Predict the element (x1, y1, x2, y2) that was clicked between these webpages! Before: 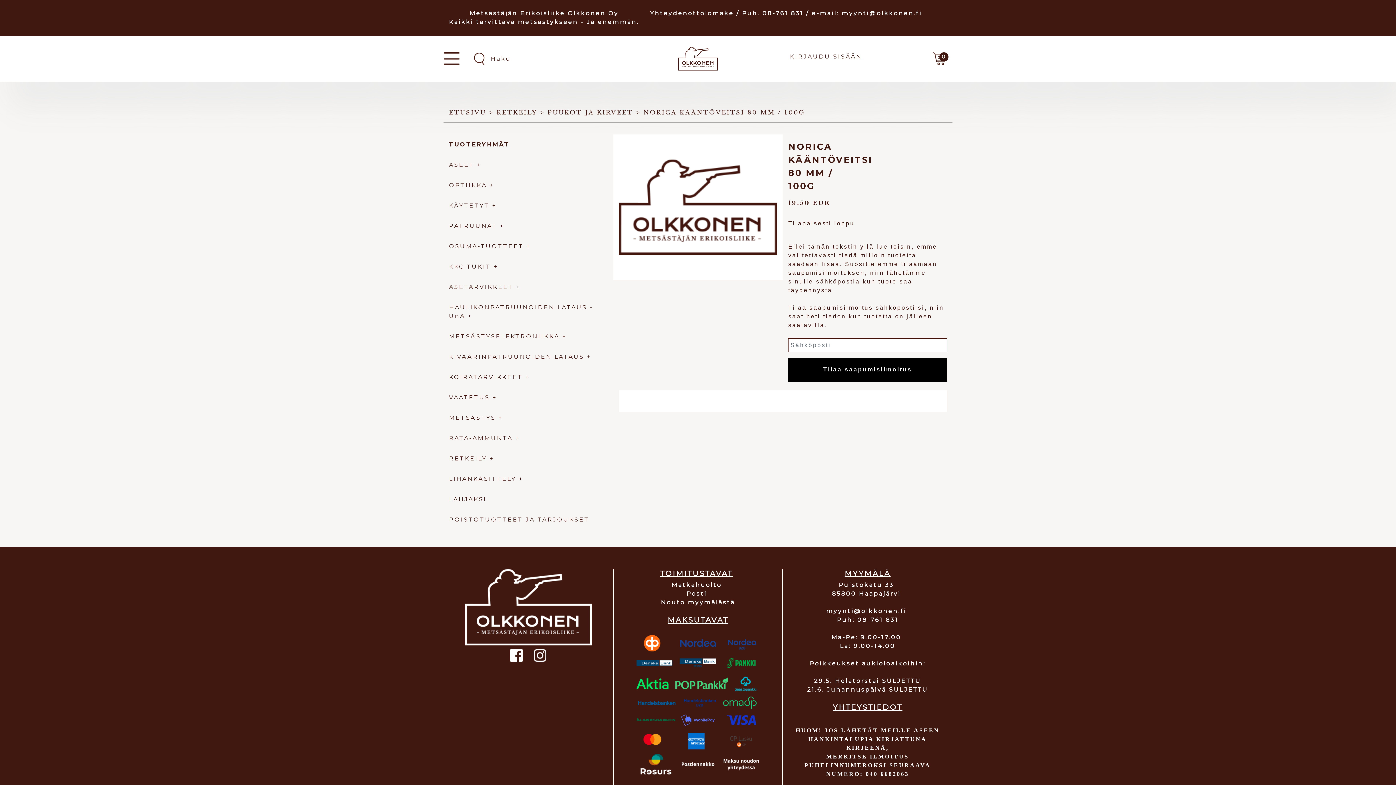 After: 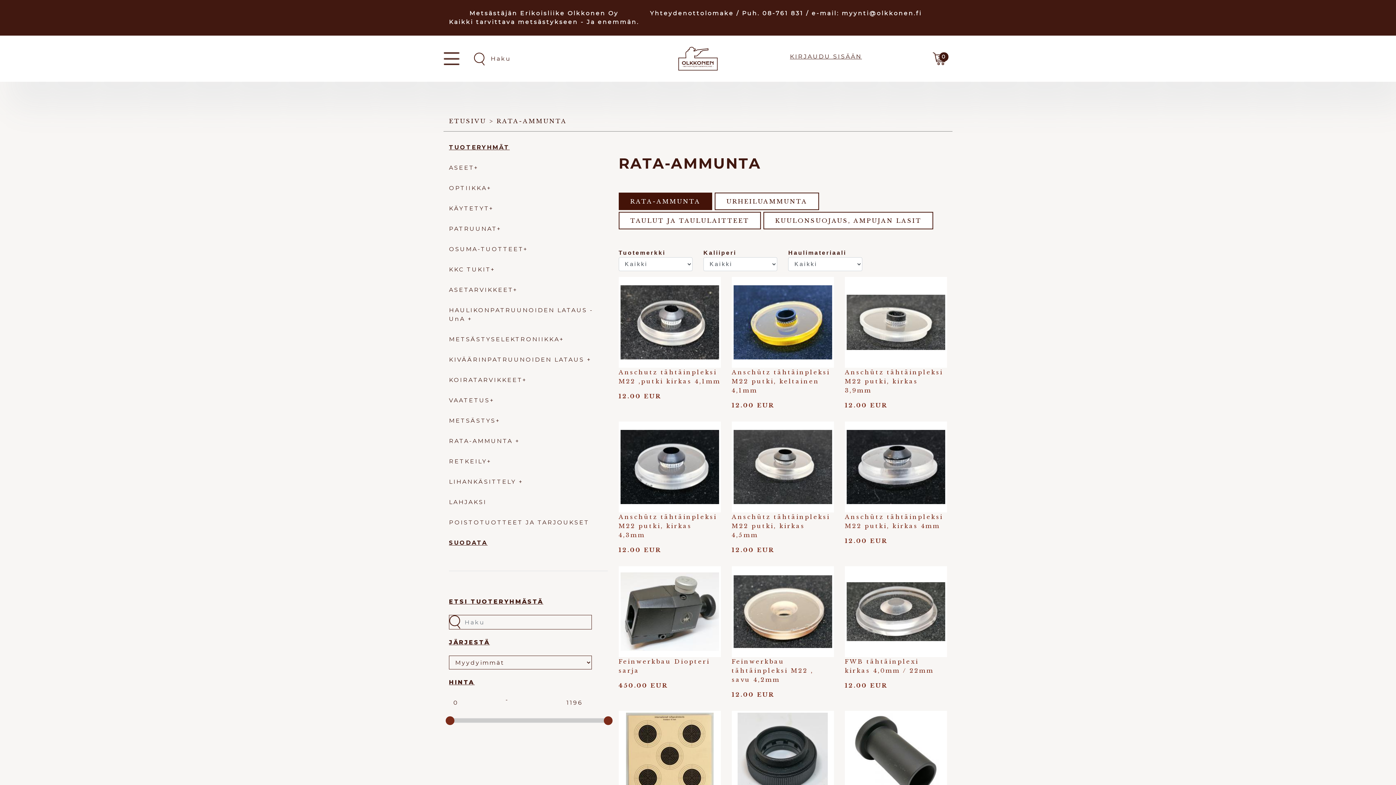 Action: bbox: (449, 434, 515, 441) label: RATA-AMMUNTA 